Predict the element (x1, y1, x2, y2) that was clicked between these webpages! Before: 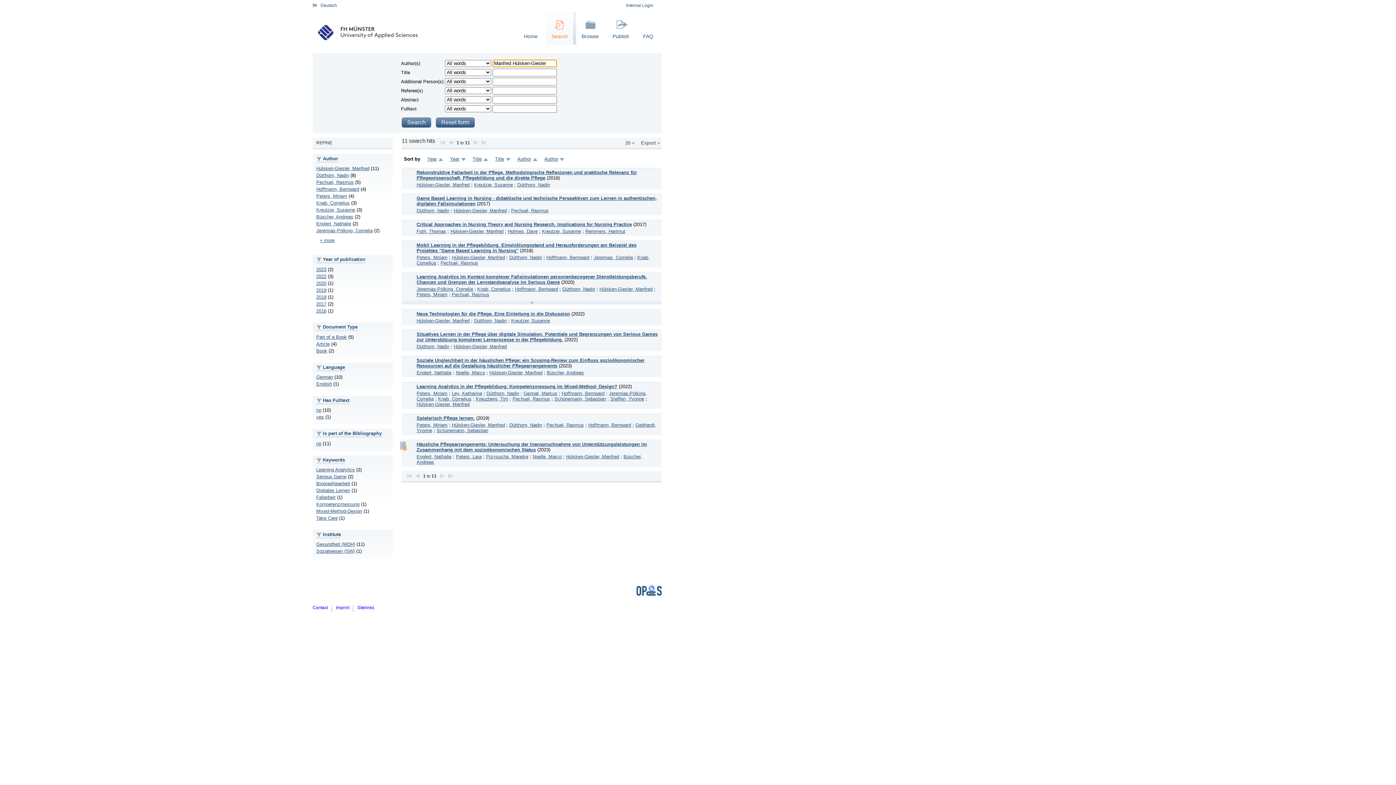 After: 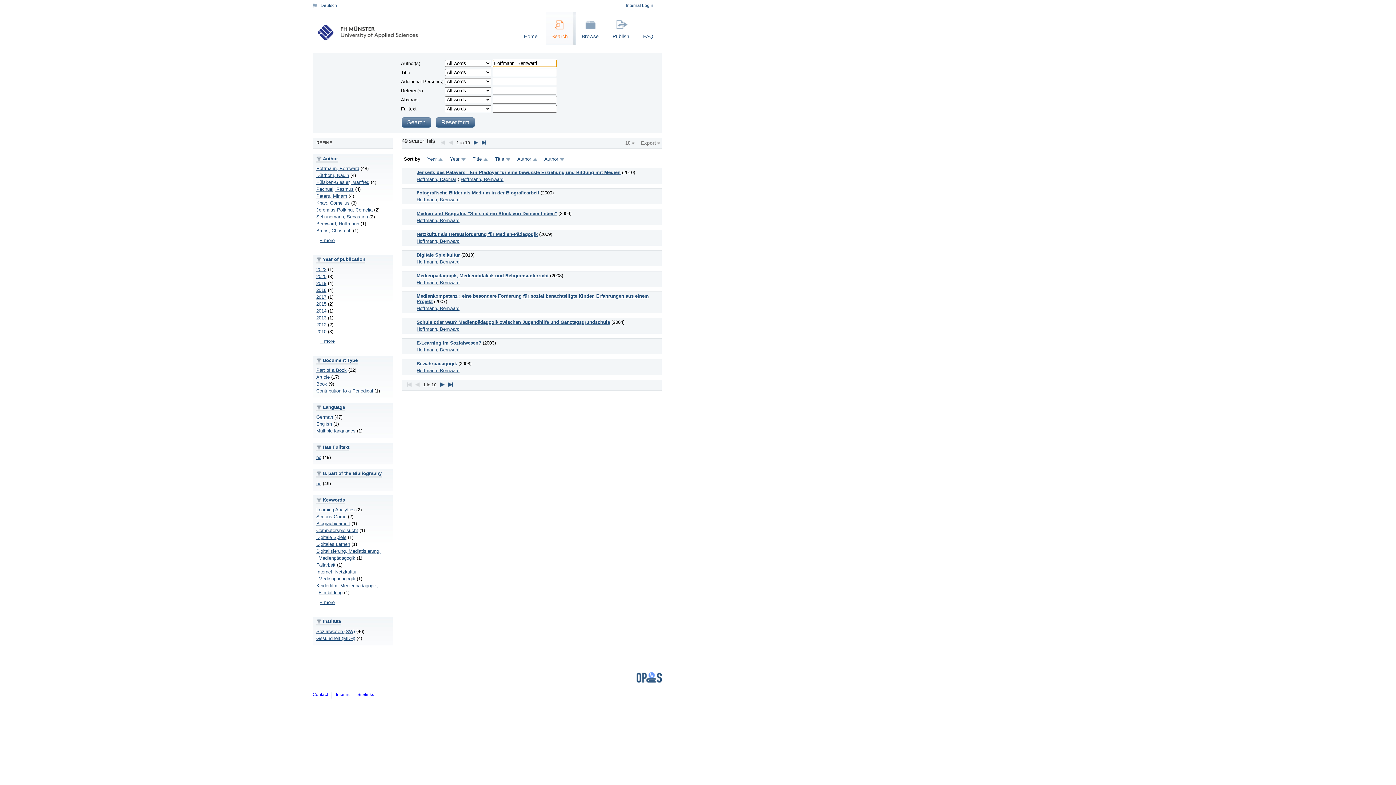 Action: label: Hoffmann, Bernward bbox: (546, 254, 589, 260)